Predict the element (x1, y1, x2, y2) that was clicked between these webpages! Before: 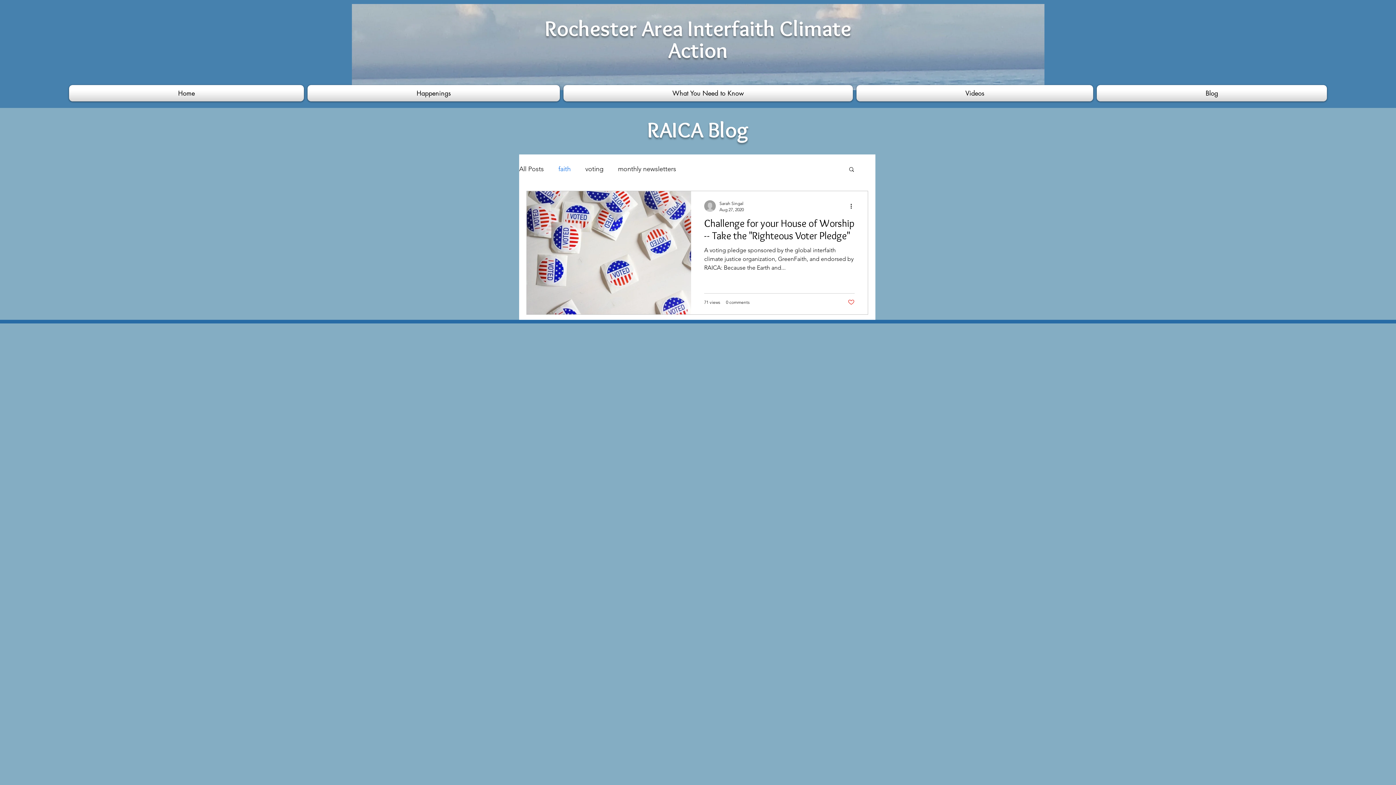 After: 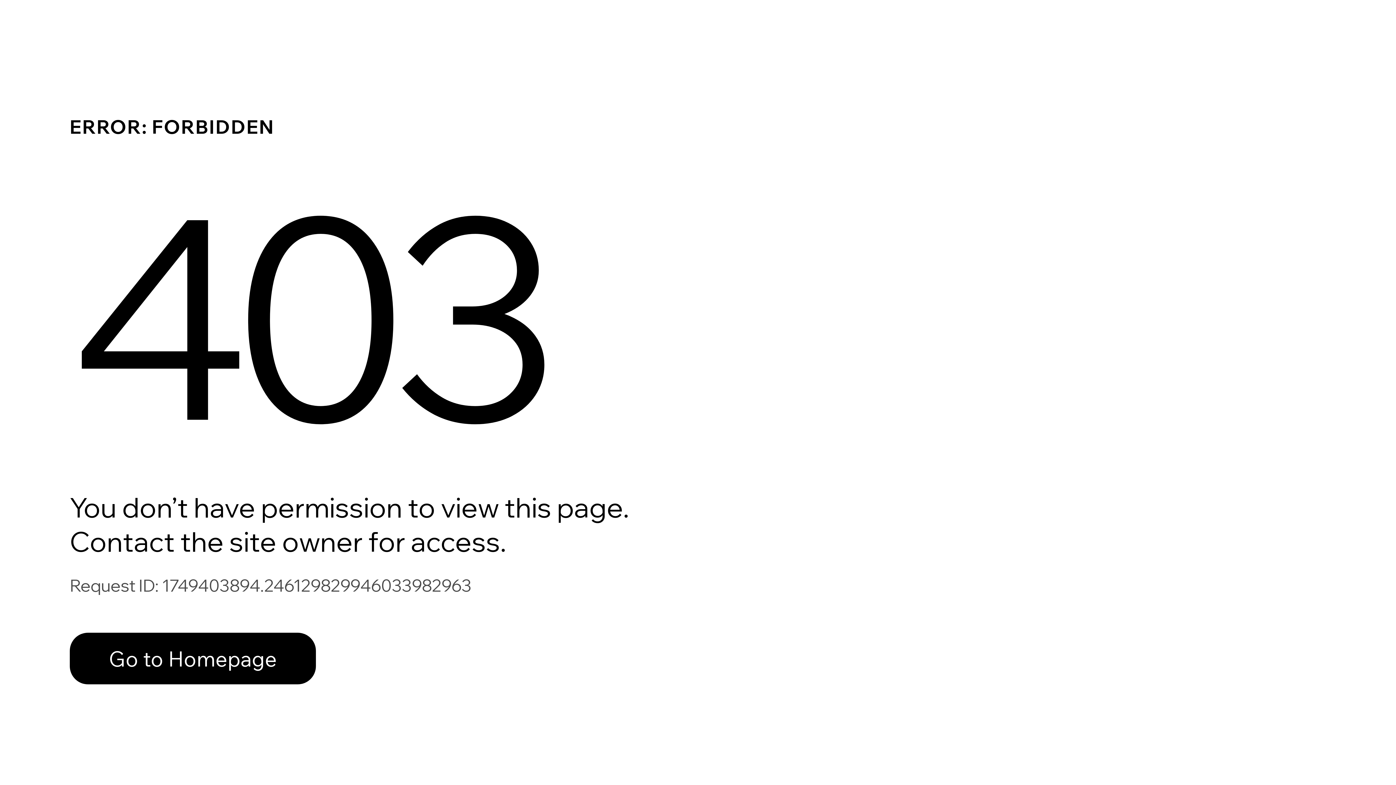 Action: bbox: (704, 200, 716, 212)